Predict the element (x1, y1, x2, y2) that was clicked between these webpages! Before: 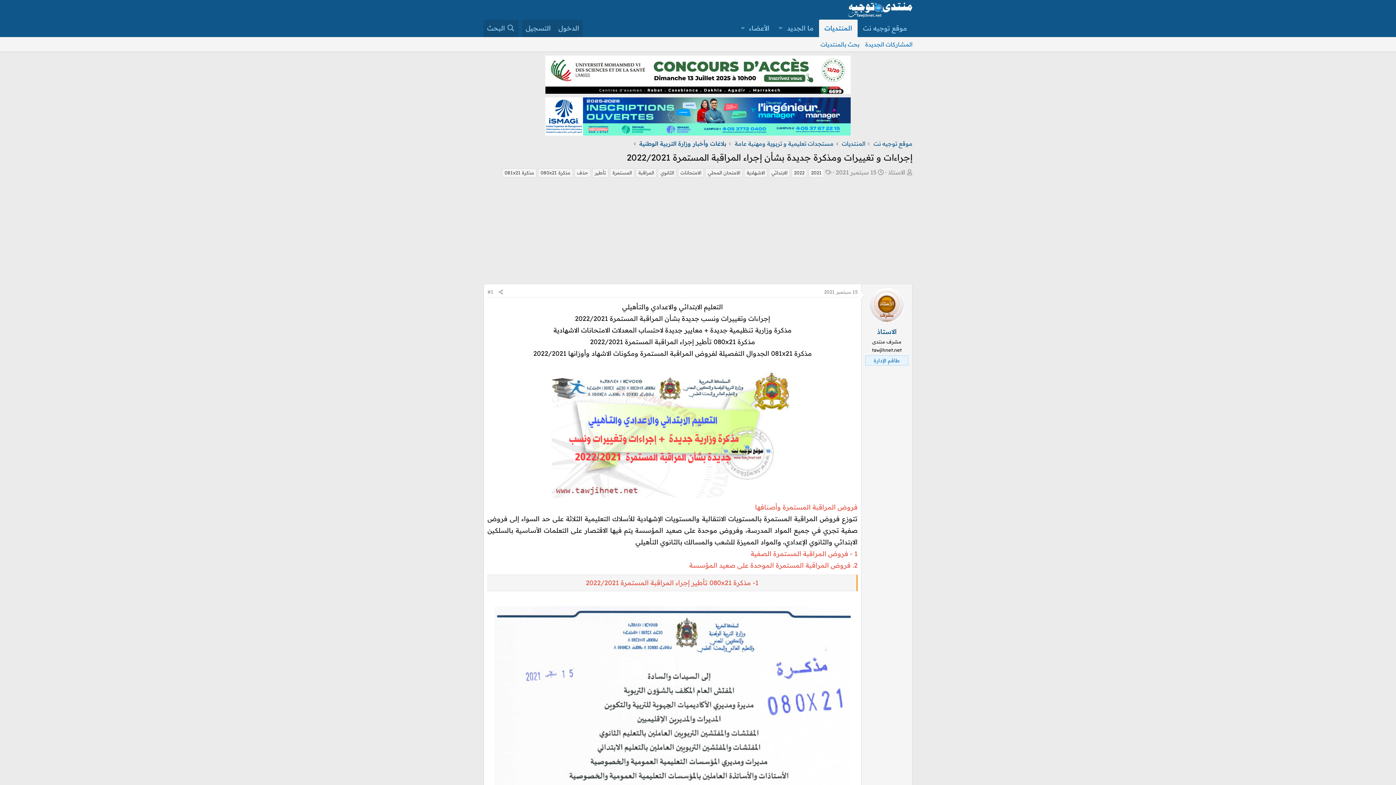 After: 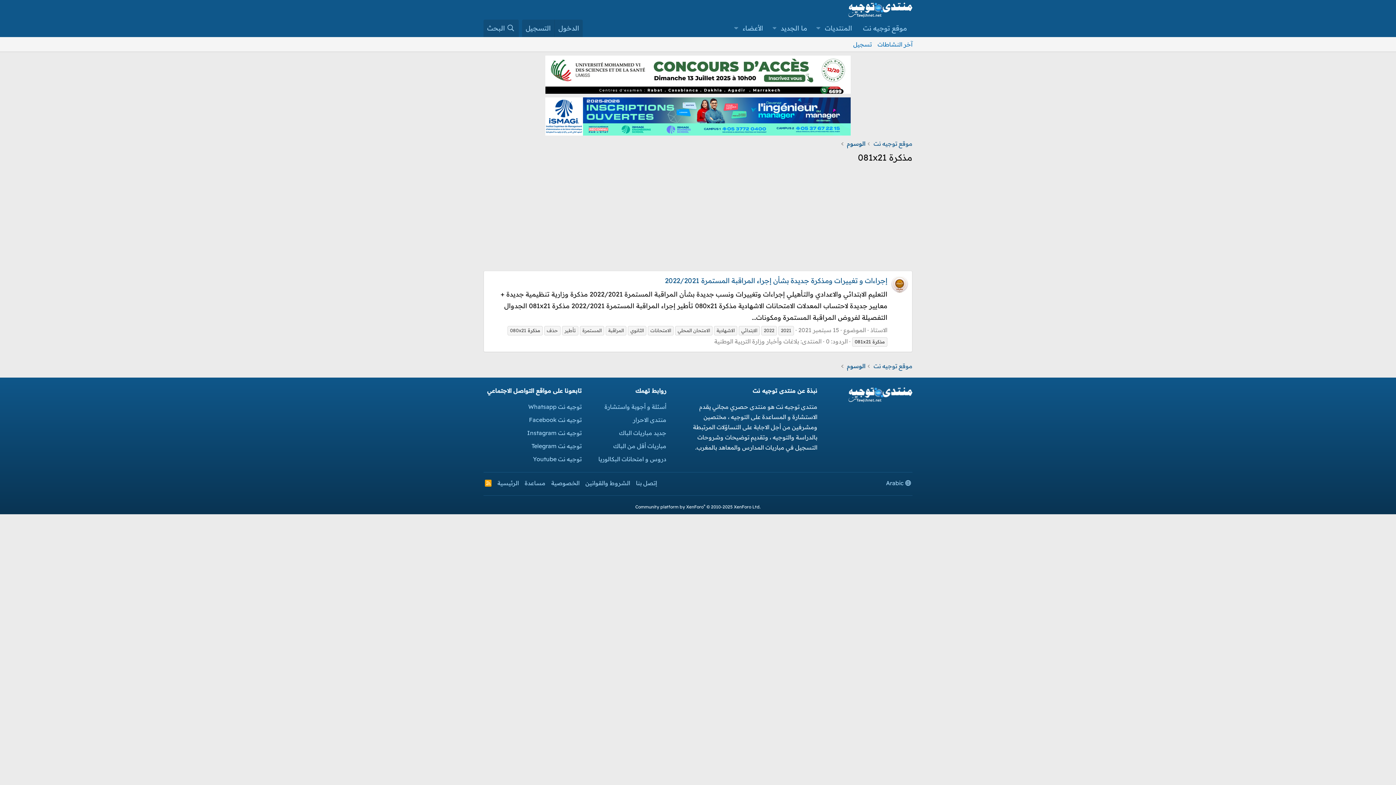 Action: bbox: (502, 168, 536, 177) label: مذكرة 081x21